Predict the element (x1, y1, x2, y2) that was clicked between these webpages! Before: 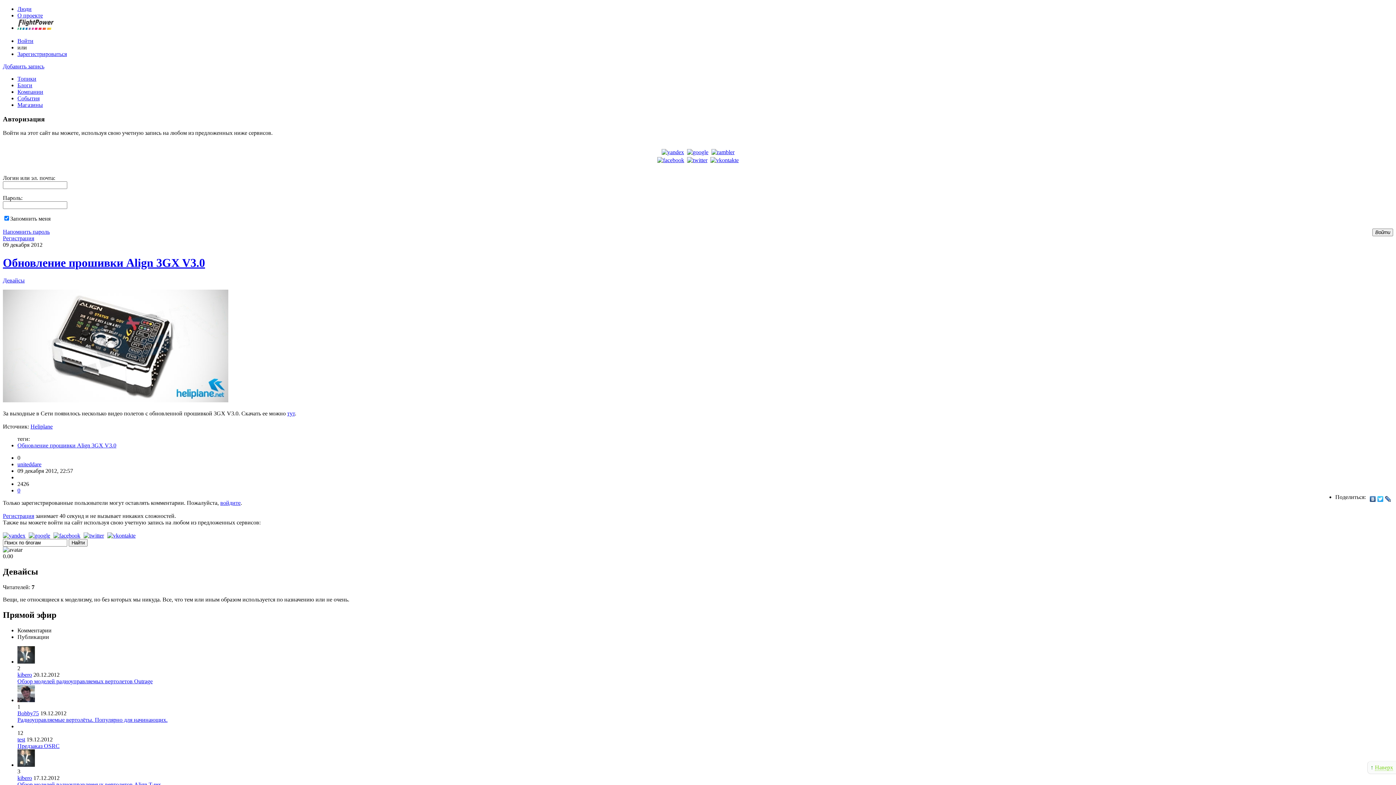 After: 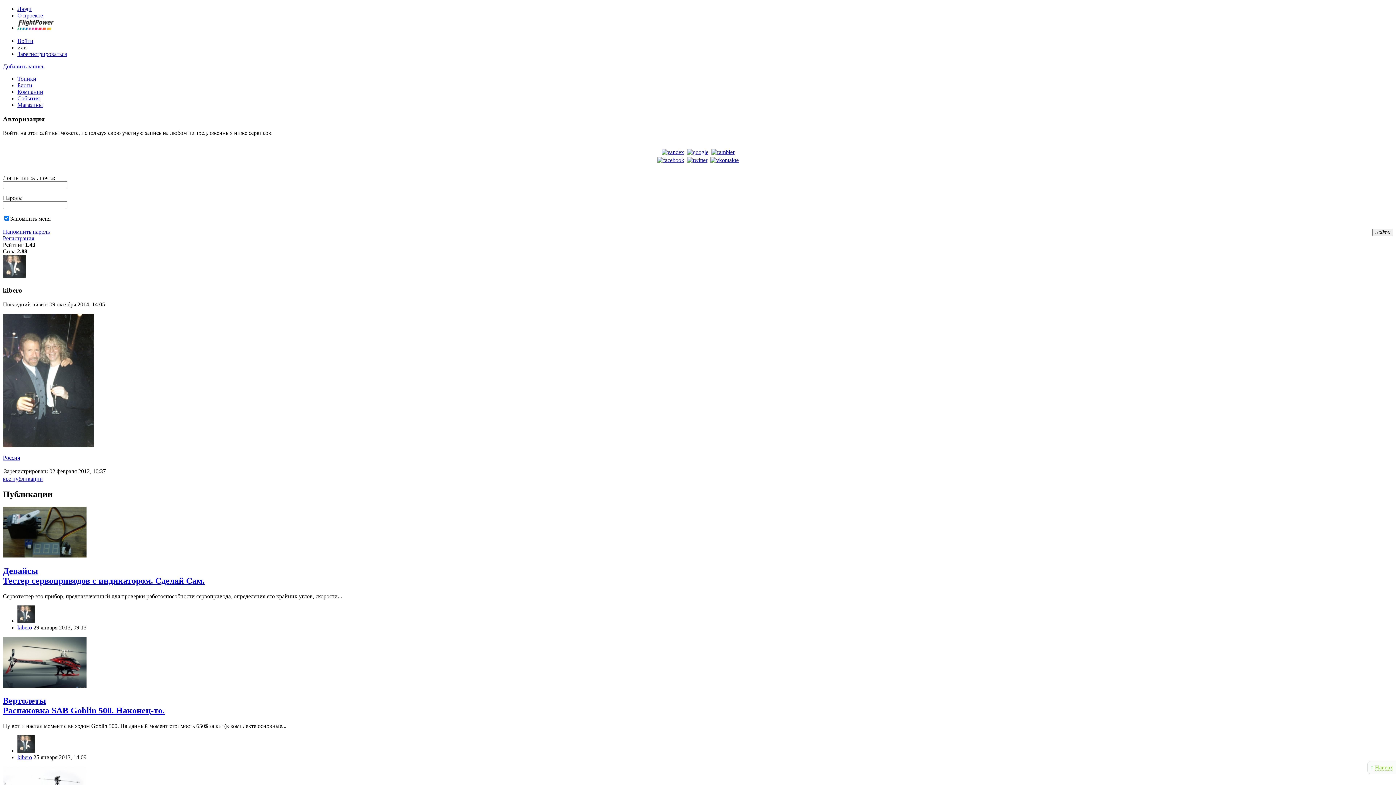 Action: label: kibero bbox: (17, 671, 32, 678)